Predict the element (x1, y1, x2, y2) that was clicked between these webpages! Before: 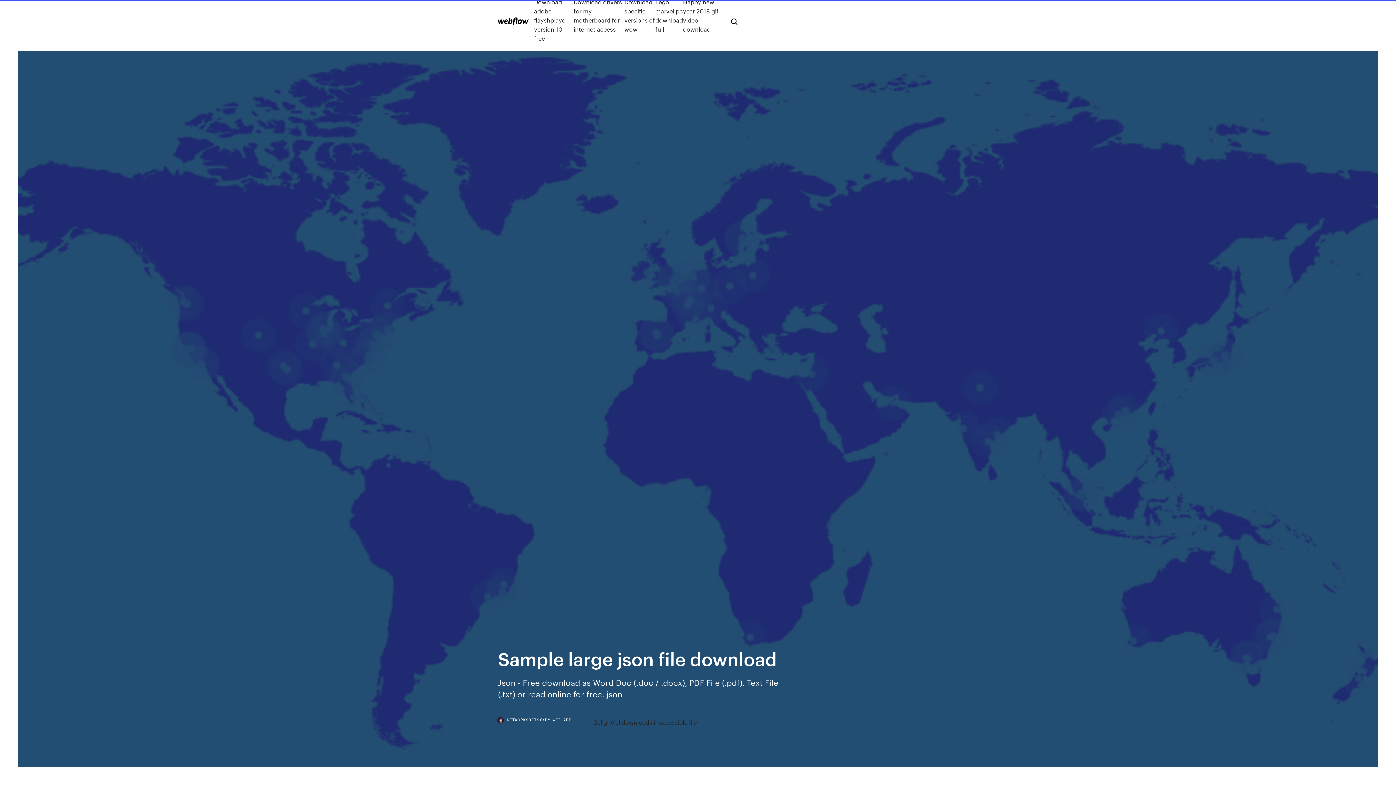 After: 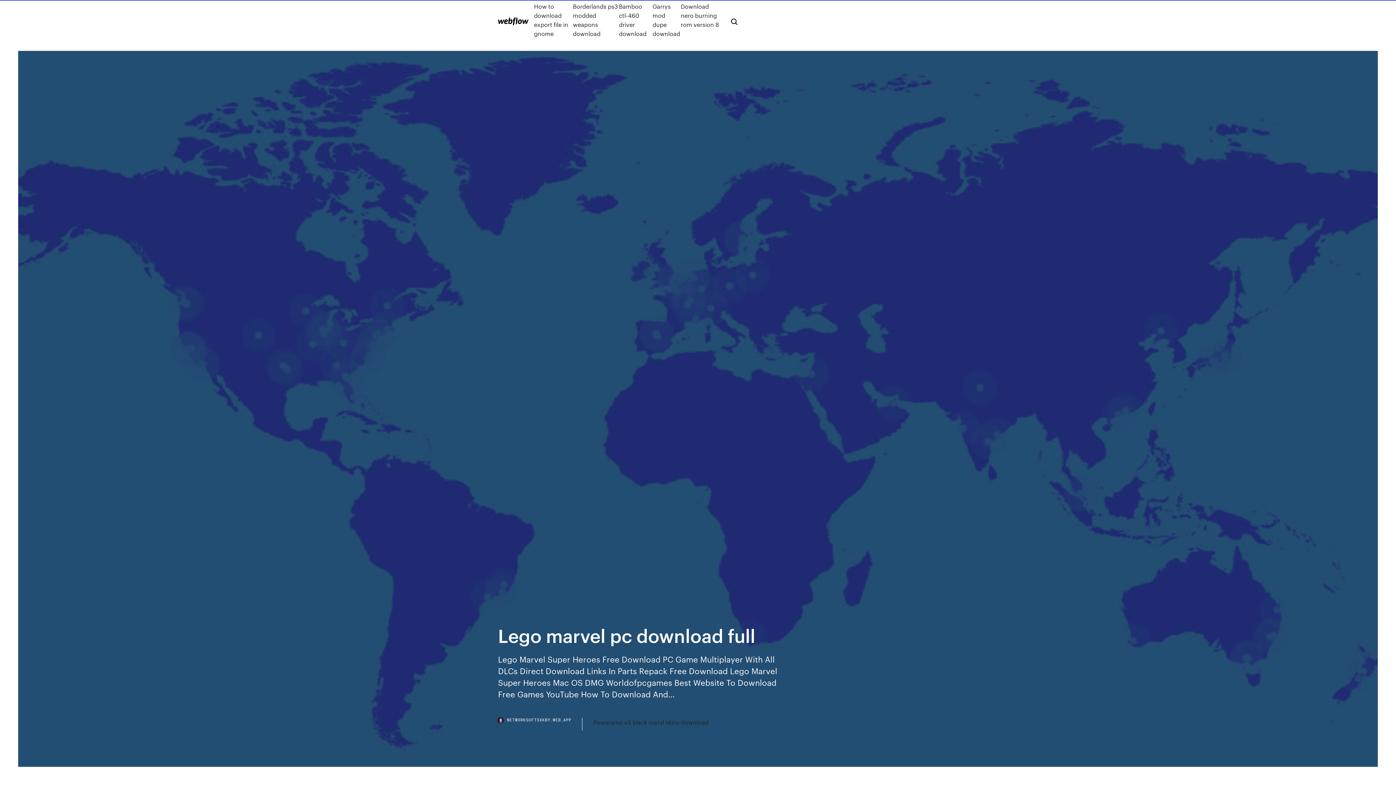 Action: bbox: (655, -2, 683, 42) label: Lego marvel pc download full